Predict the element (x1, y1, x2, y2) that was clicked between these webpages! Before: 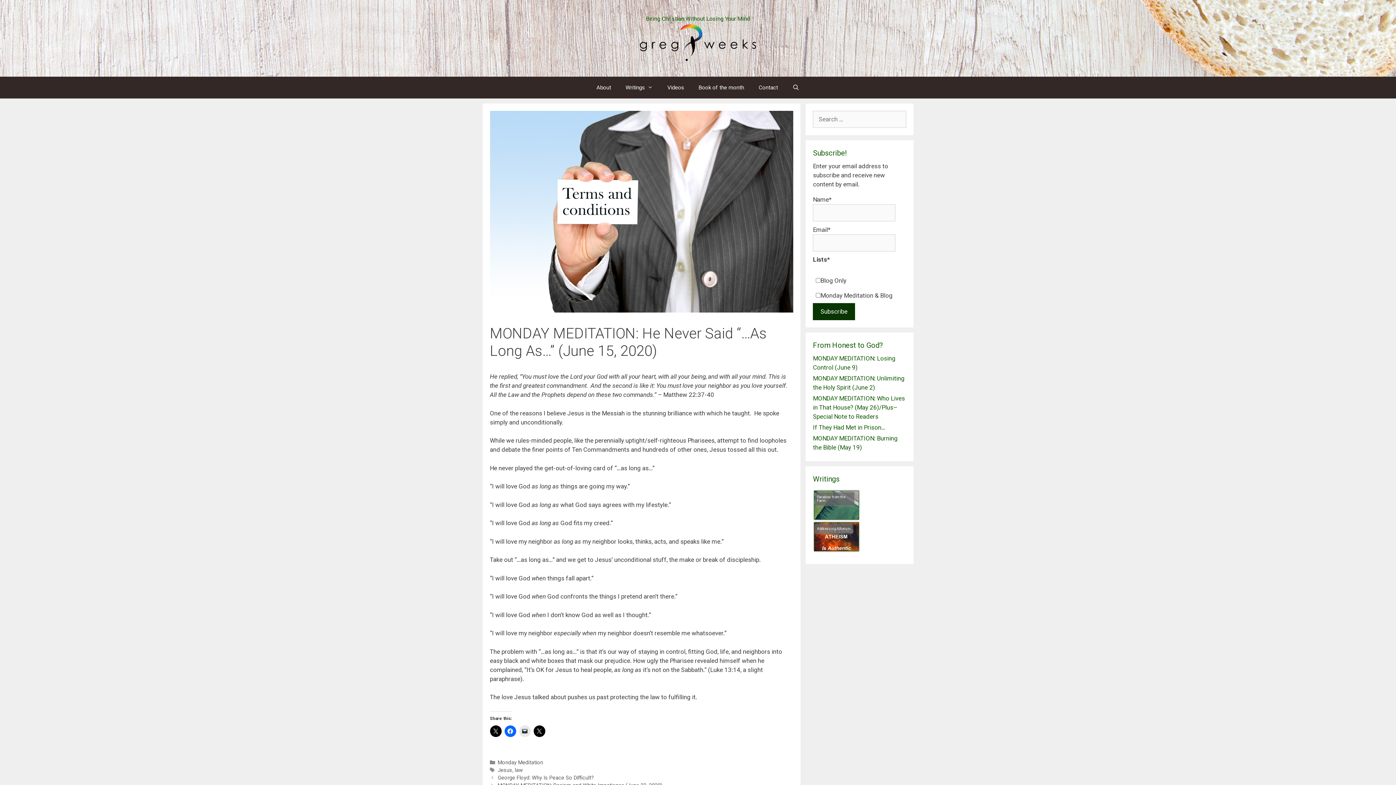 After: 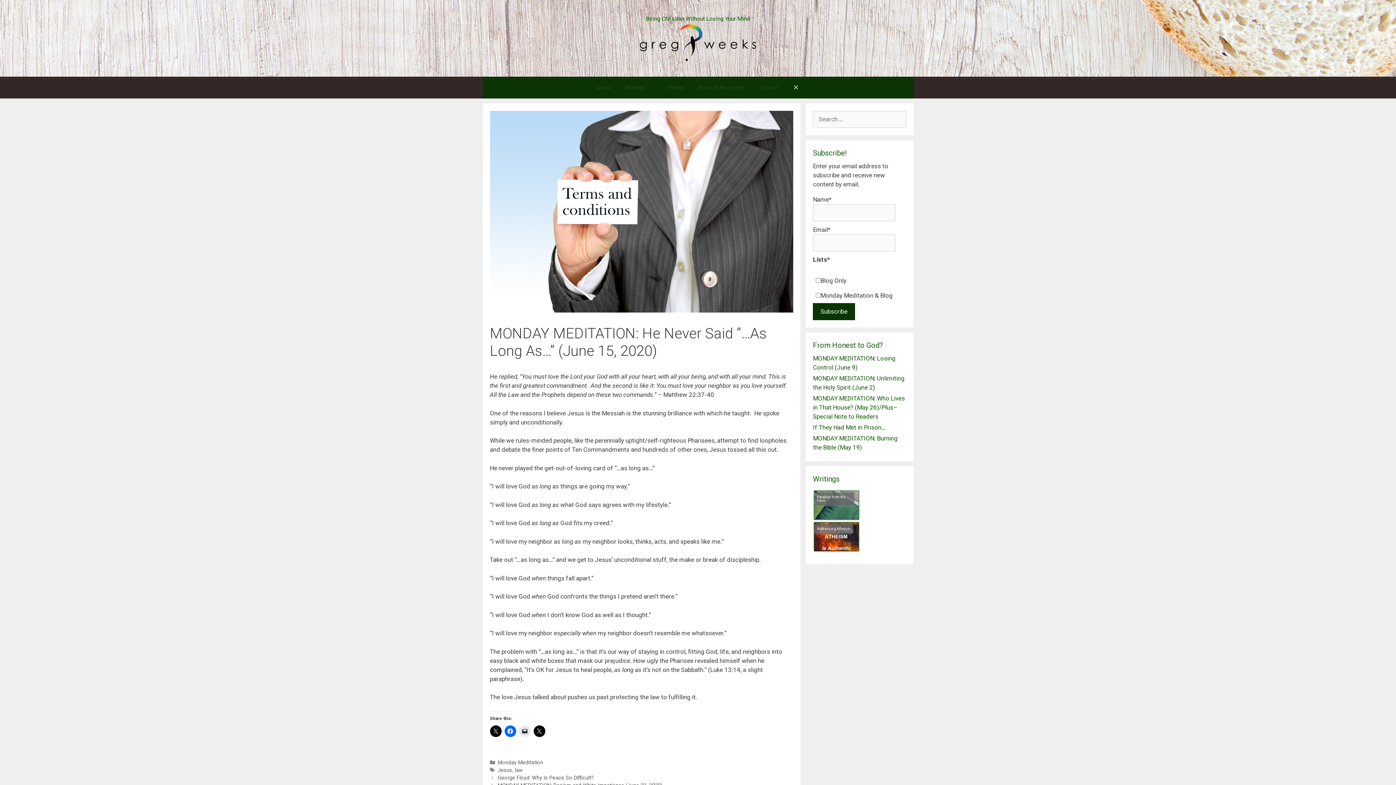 Action: bbox: (785, 76, 806, 98) label: Open Search Bar